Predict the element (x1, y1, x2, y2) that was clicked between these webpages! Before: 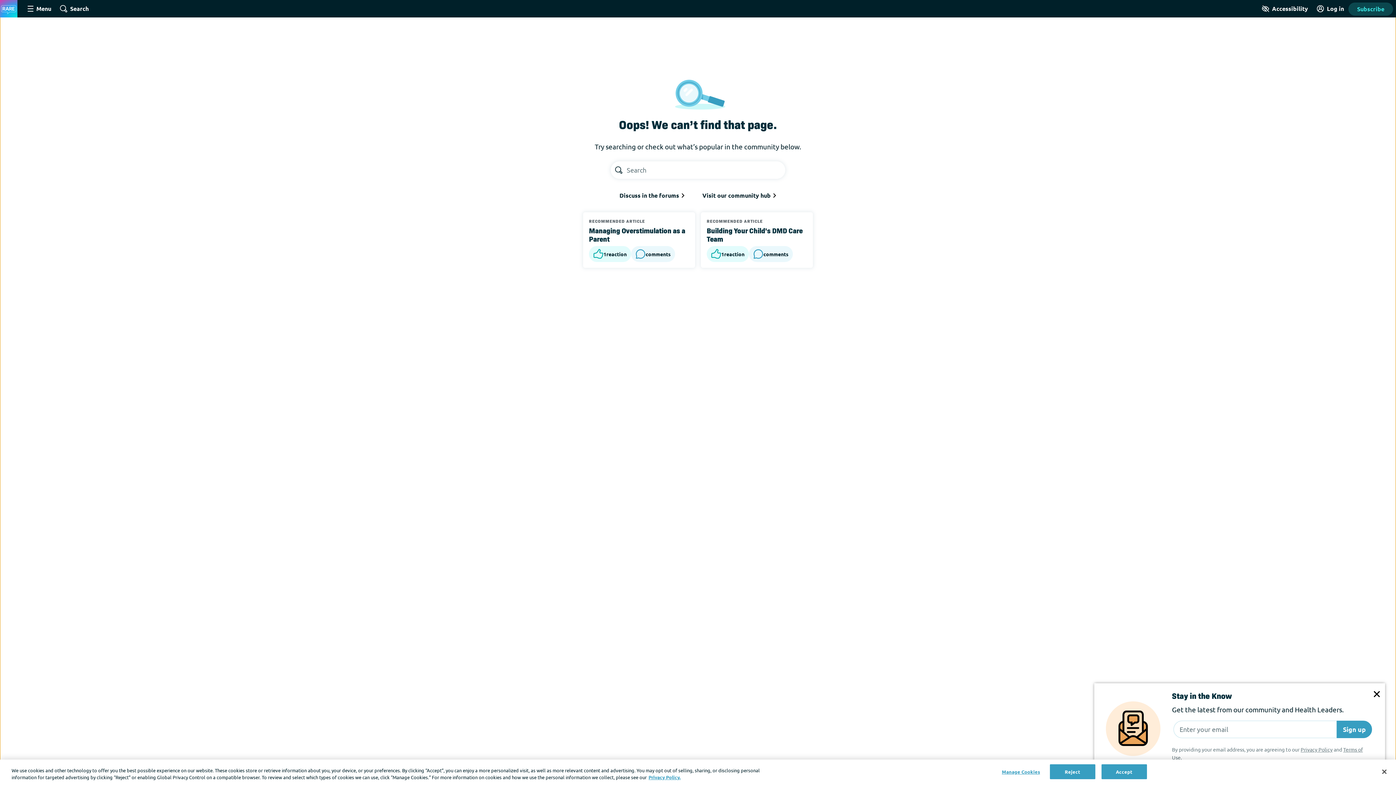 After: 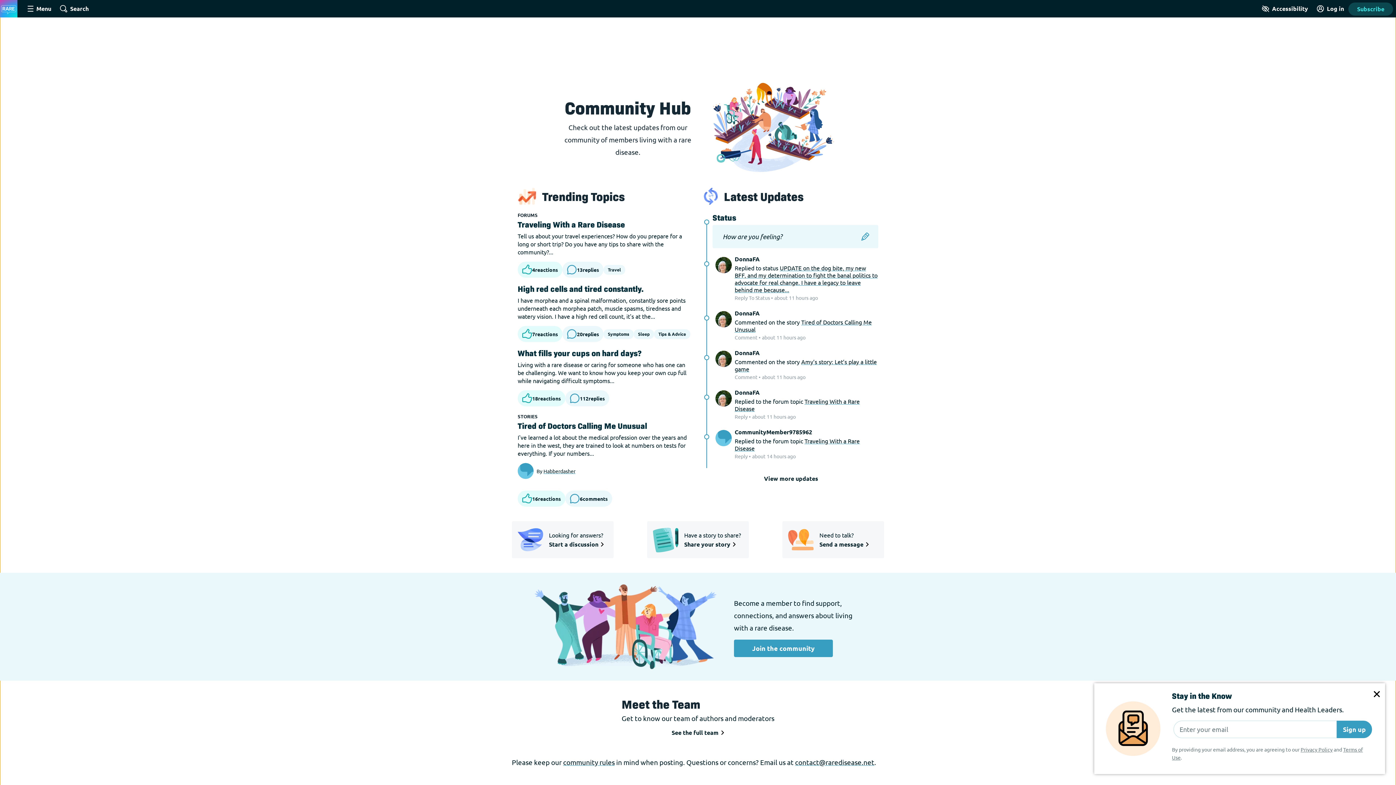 Action: label: Visit our community hub  bbox: (699, 187, 779, 203)